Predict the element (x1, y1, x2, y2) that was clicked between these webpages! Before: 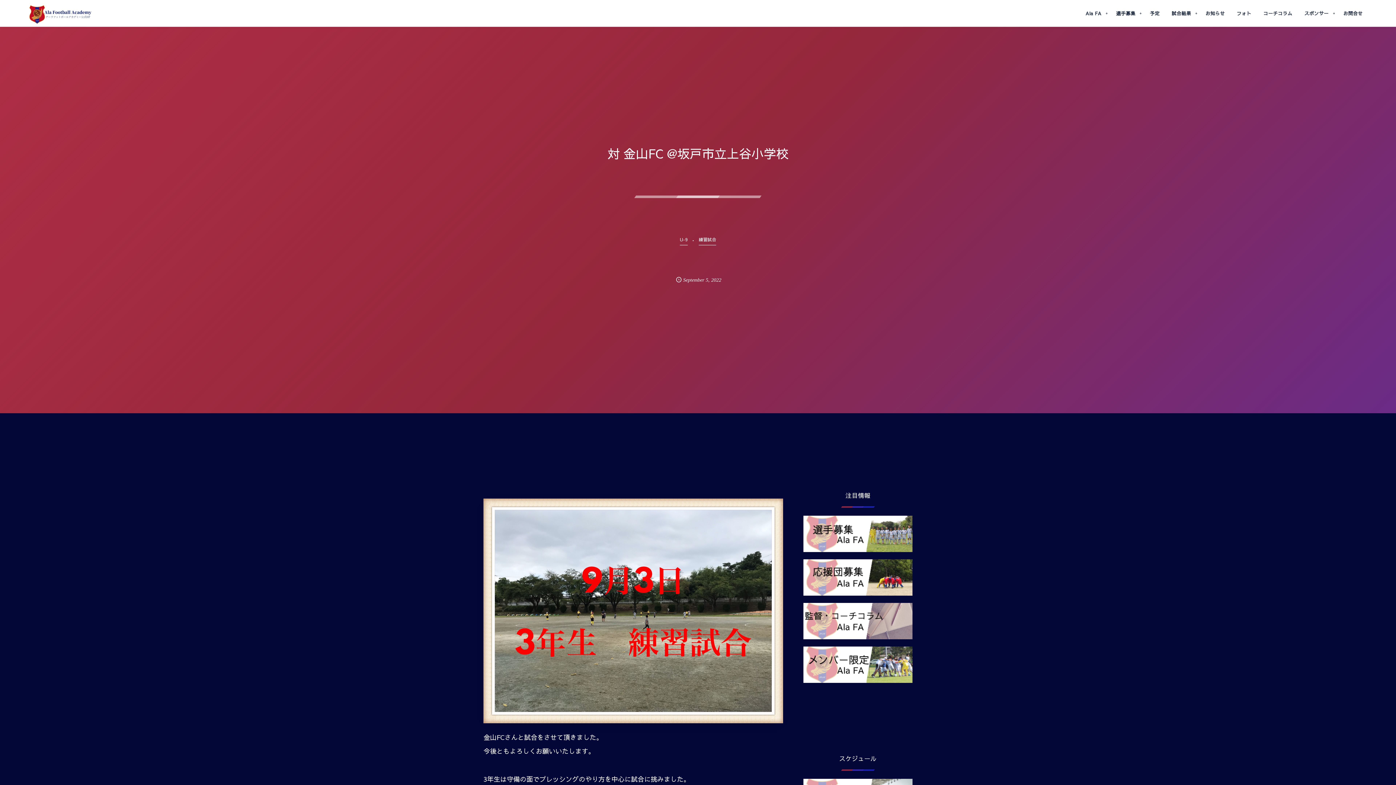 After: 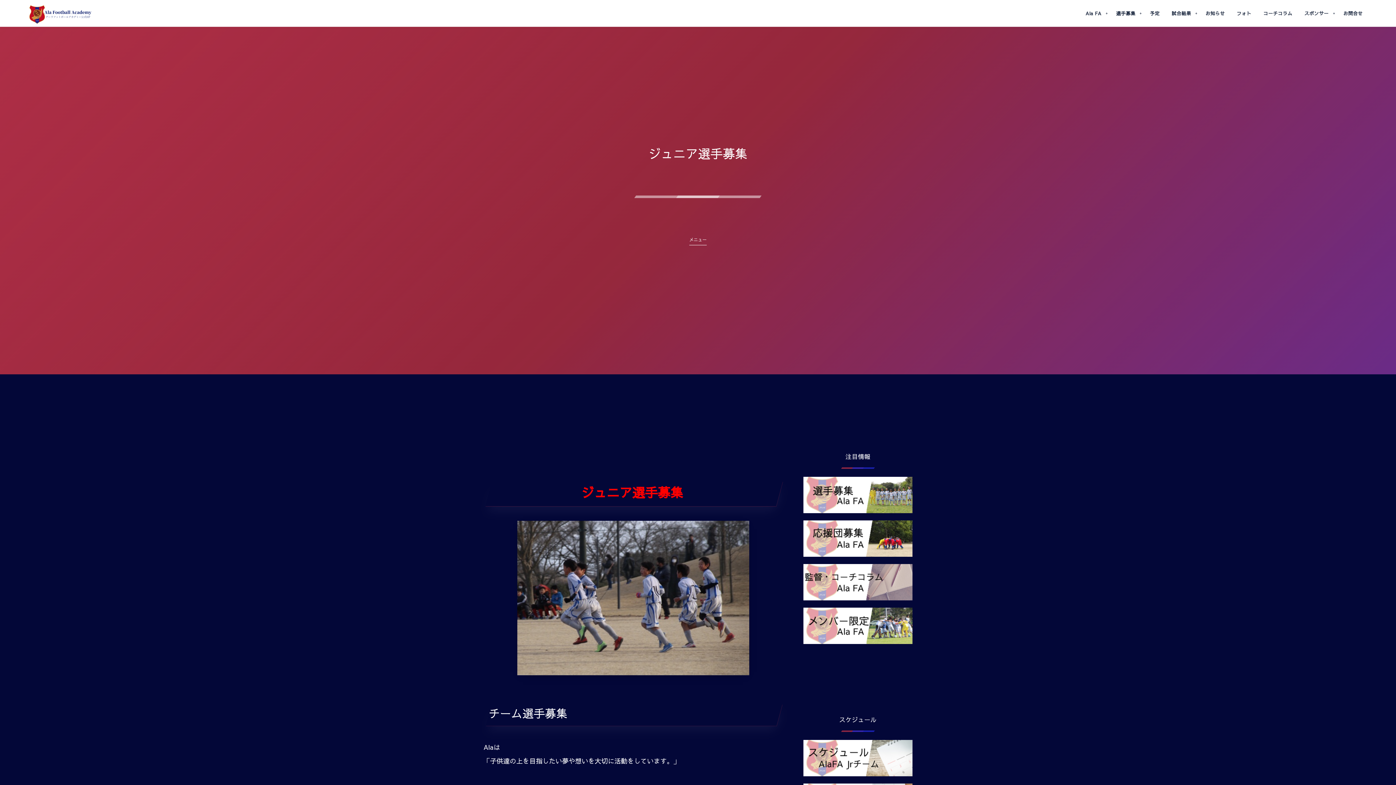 Action: bbox: (803, 549, 912, 559)